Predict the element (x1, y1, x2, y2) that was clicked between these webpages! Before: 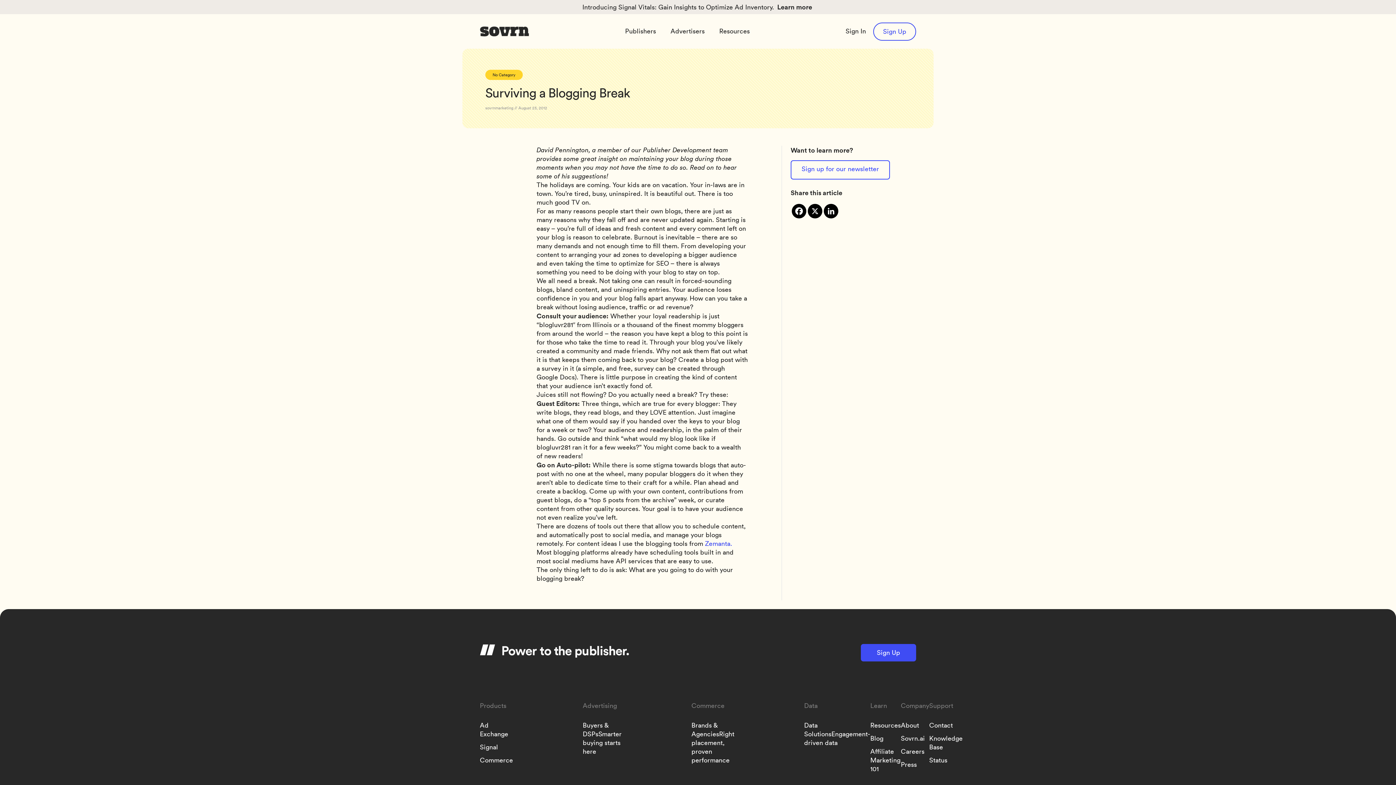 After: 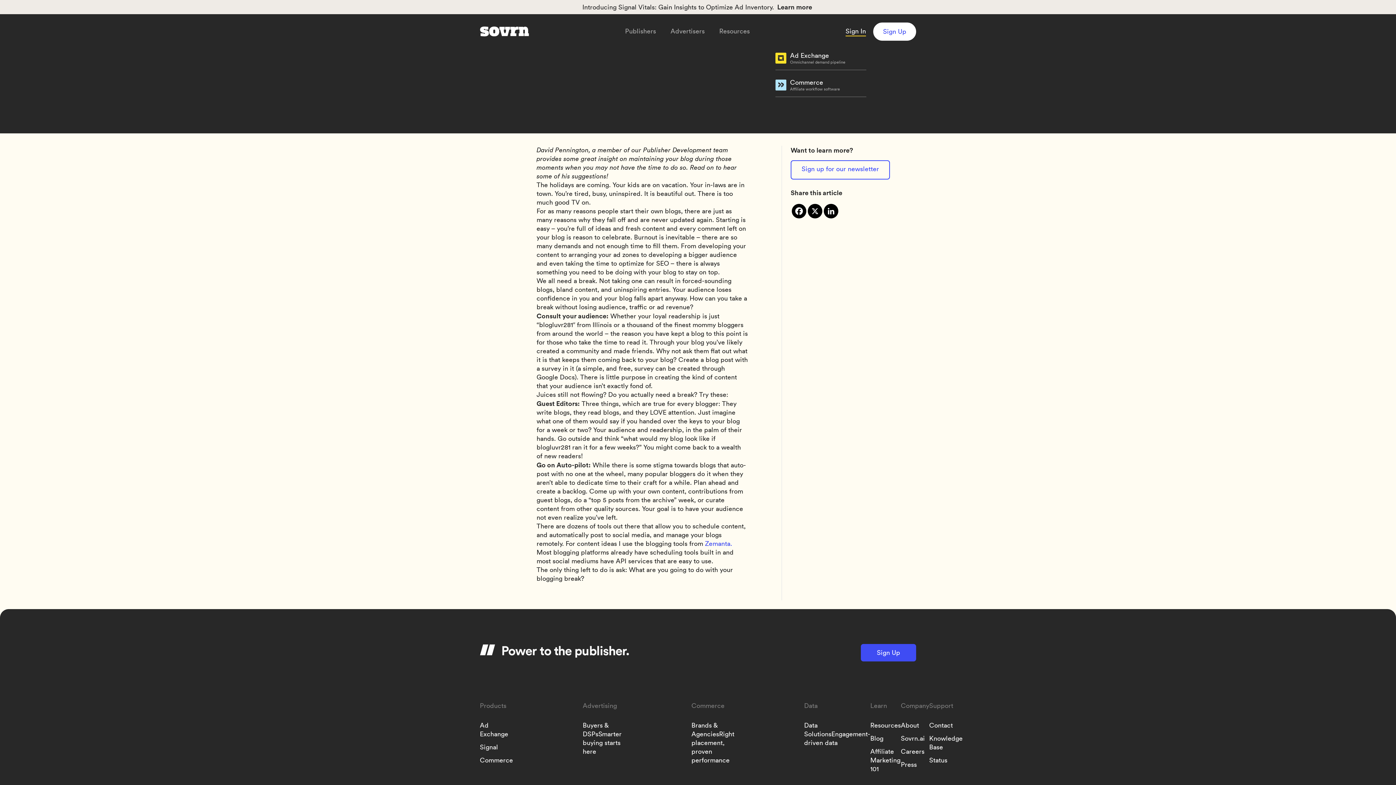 Action: label: Sign In bbox: (845, 26, 866, 36)